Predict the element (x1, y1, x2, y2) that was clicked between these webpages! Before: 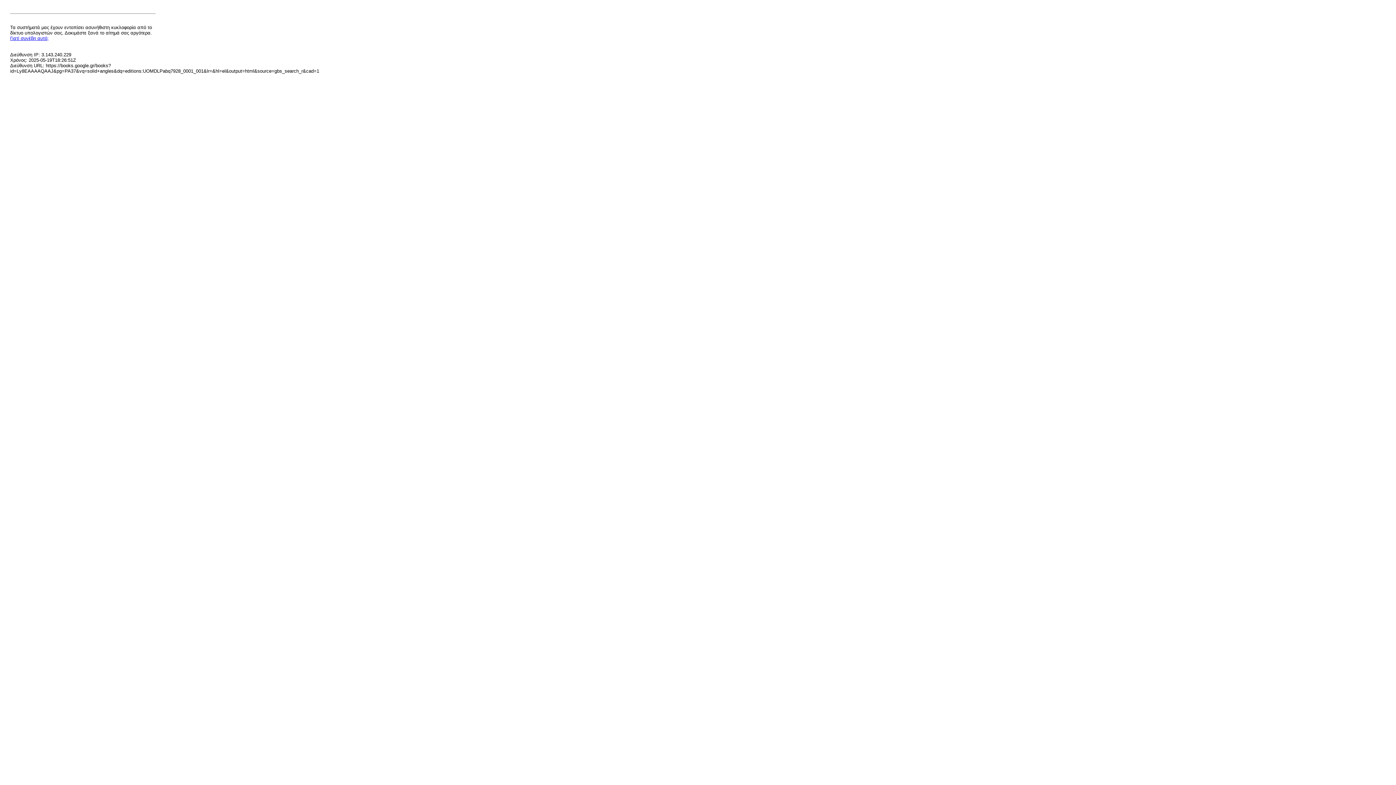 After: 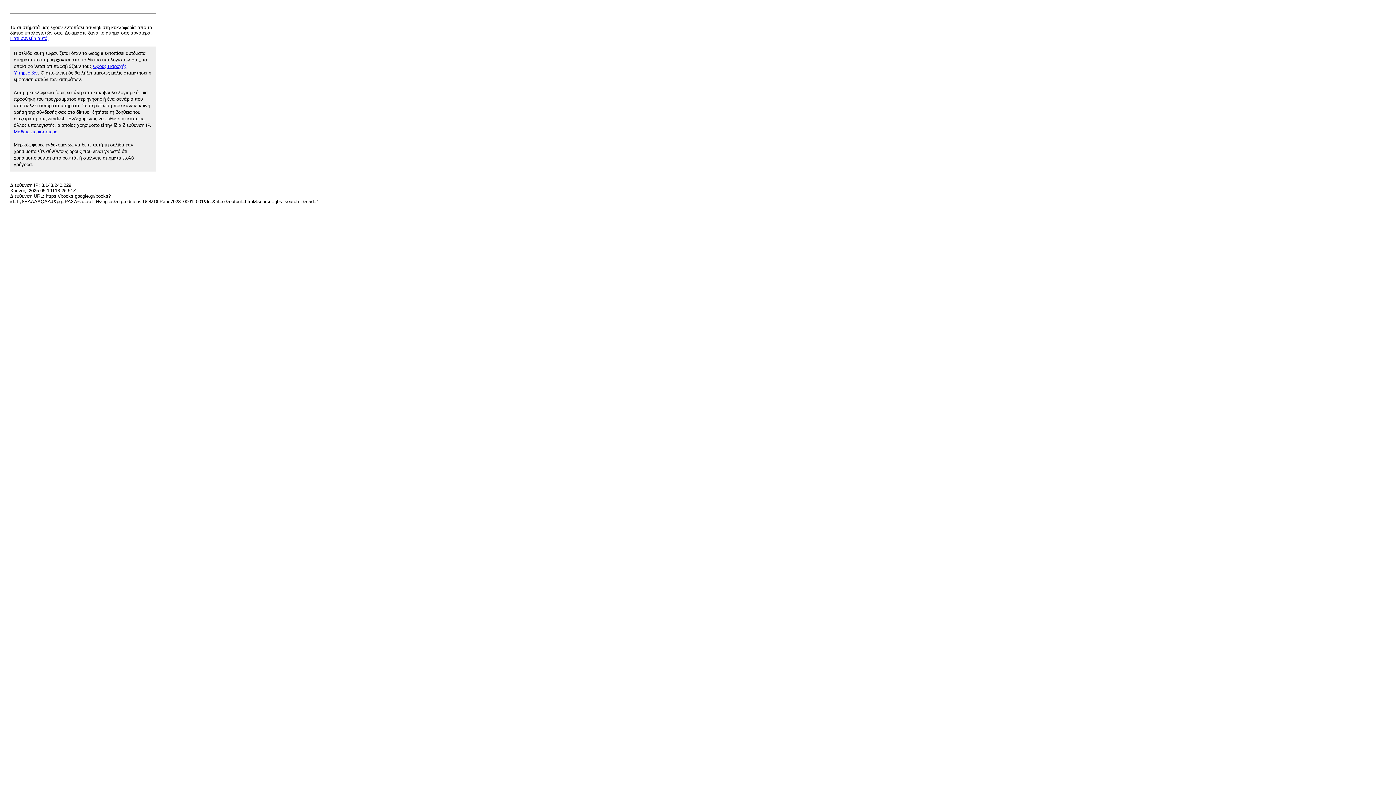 Action: label: Γιατί συνέβη αυτό; bbox: (10, 35, 48, 41)